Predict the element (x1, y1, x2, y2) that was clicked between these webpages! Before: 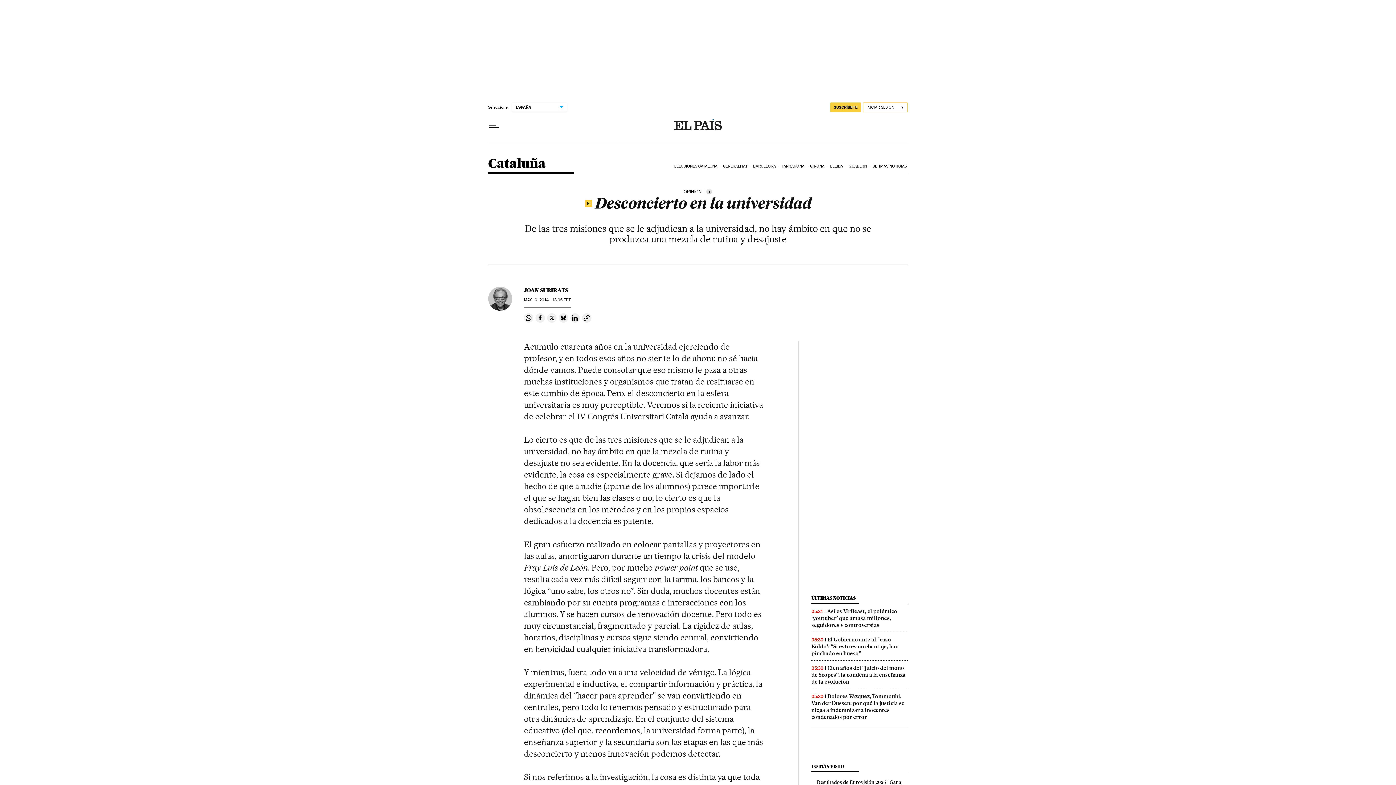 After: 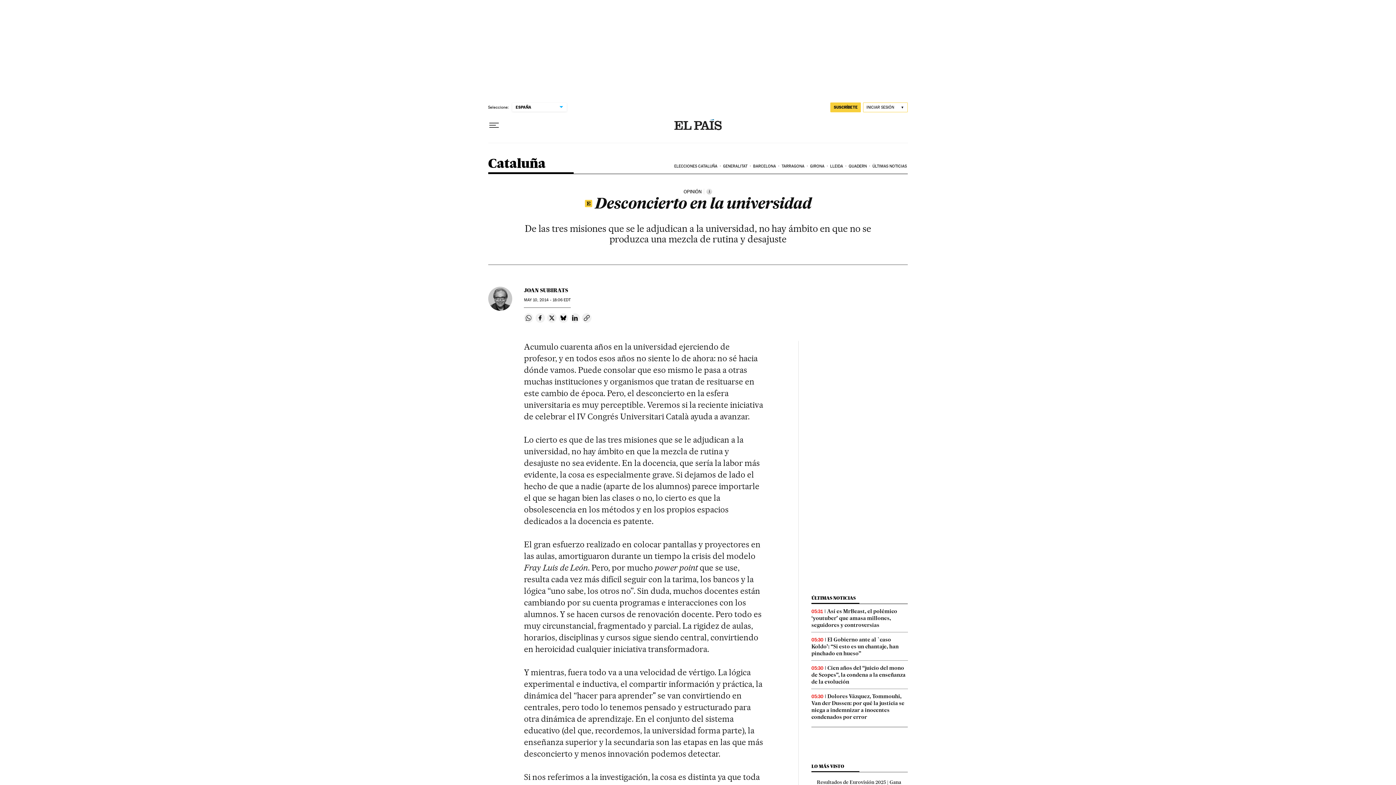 Action: bbox: (524, 313, 533, 322) label: Compartir en Whatsapp